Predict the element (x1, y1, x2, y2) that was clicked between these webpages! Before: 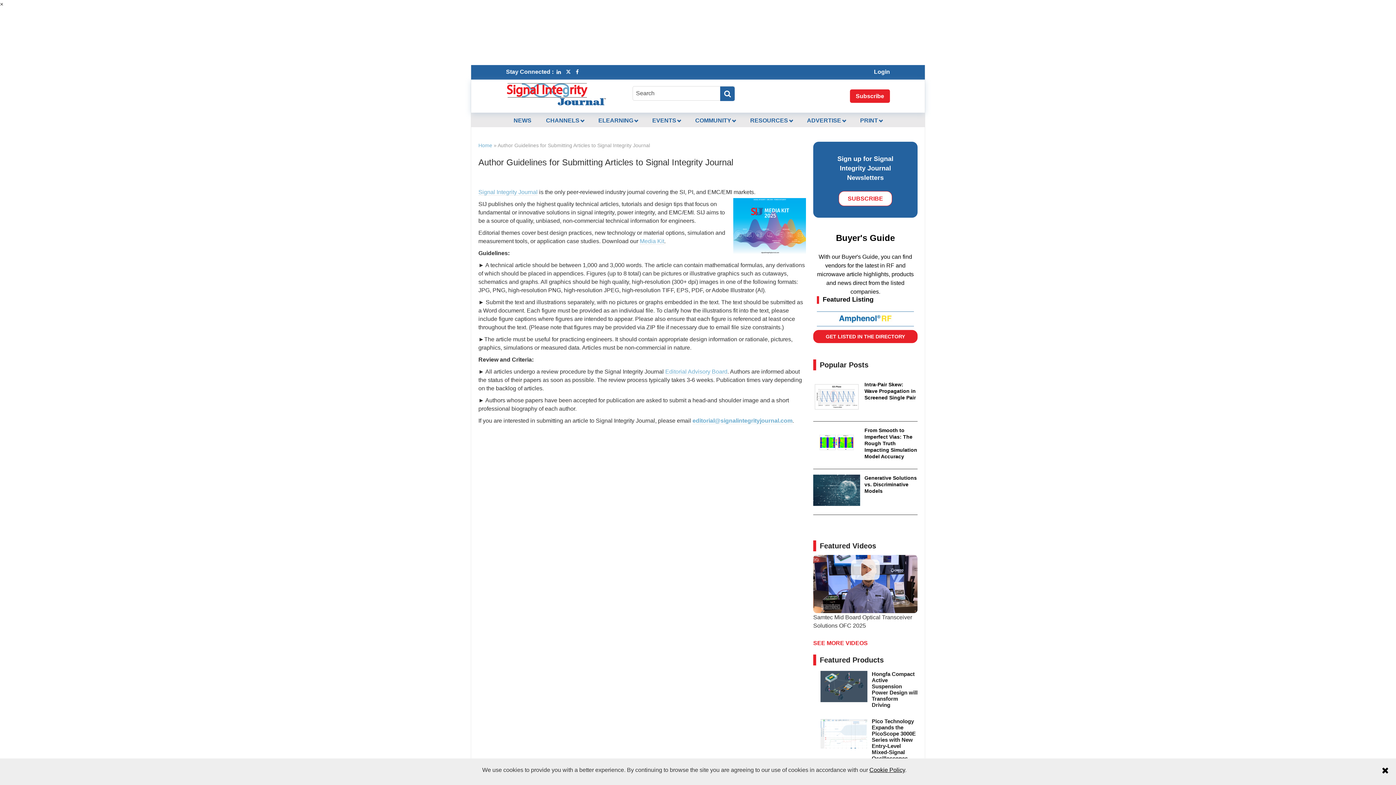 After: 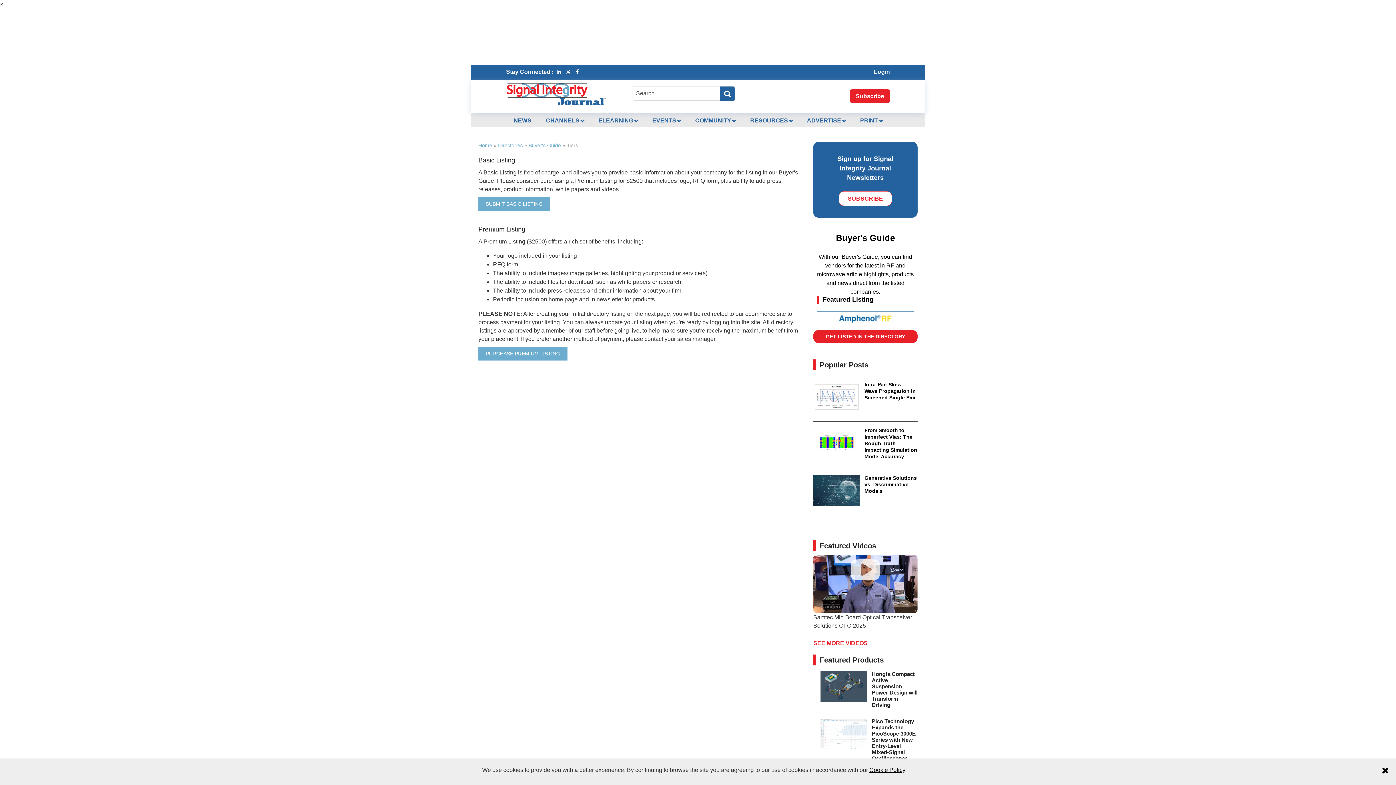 Action: label: GET LISTED IN THE DIRECTORY bbox: (813, 330, 917, 343)